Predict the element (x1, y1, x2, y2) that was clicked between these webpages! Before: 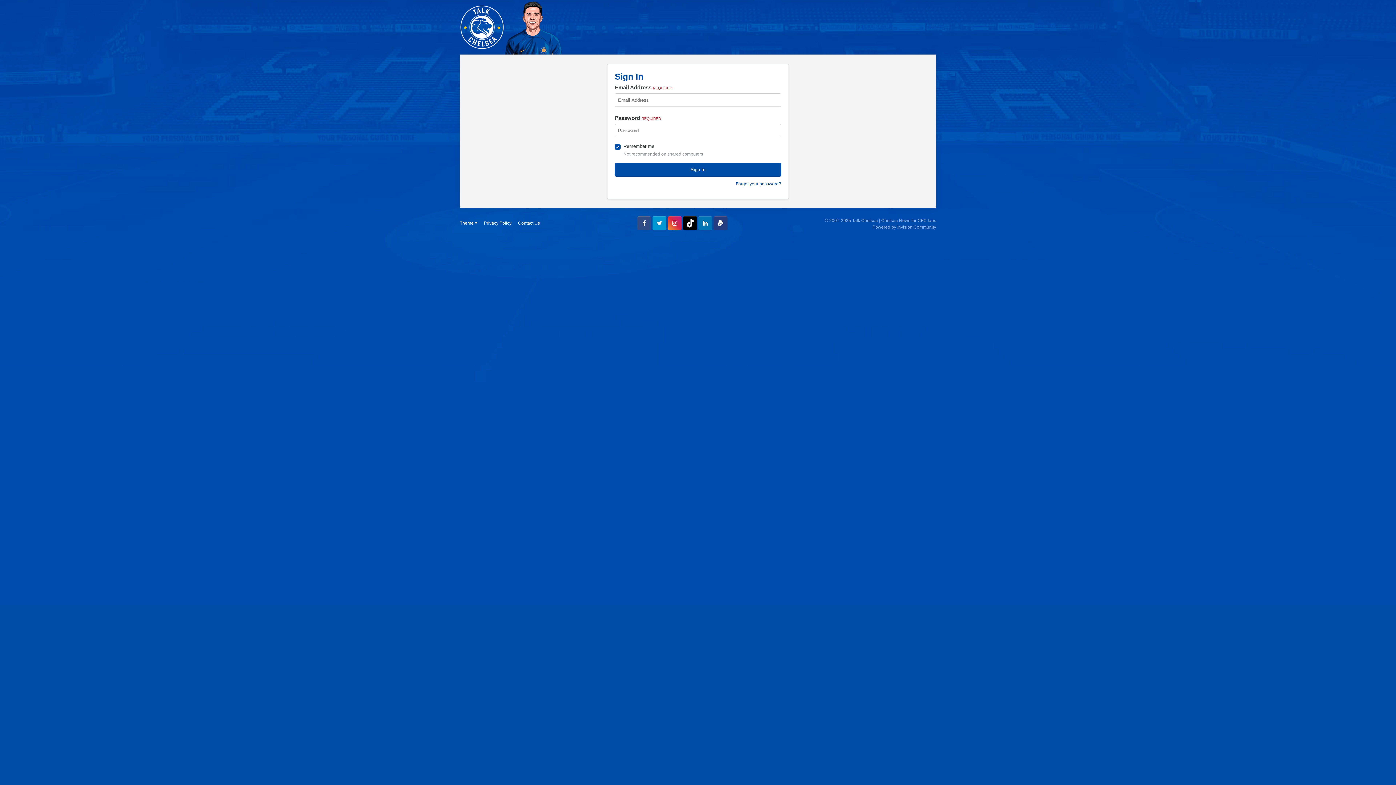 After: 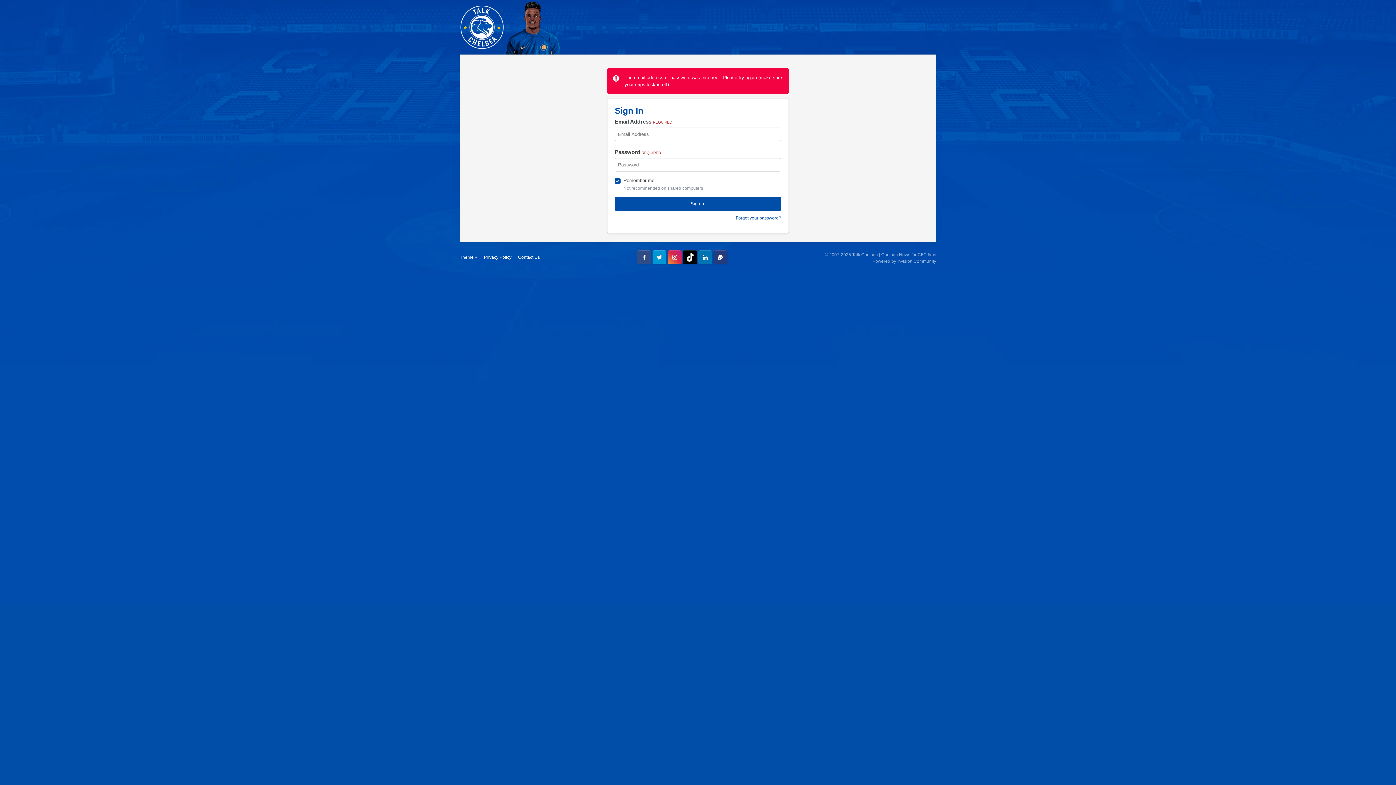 Action: label: Sign In bbox: (614, 162, 781, 176)